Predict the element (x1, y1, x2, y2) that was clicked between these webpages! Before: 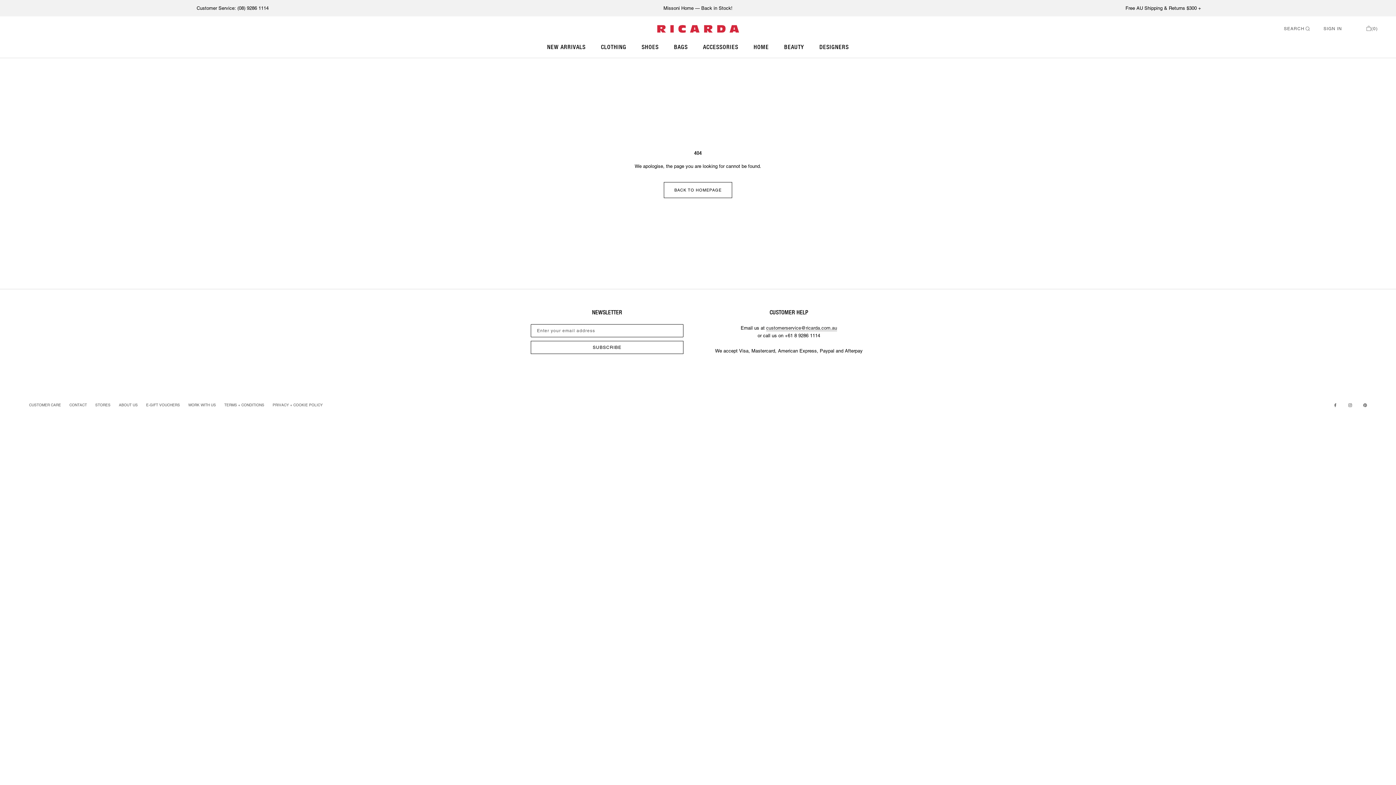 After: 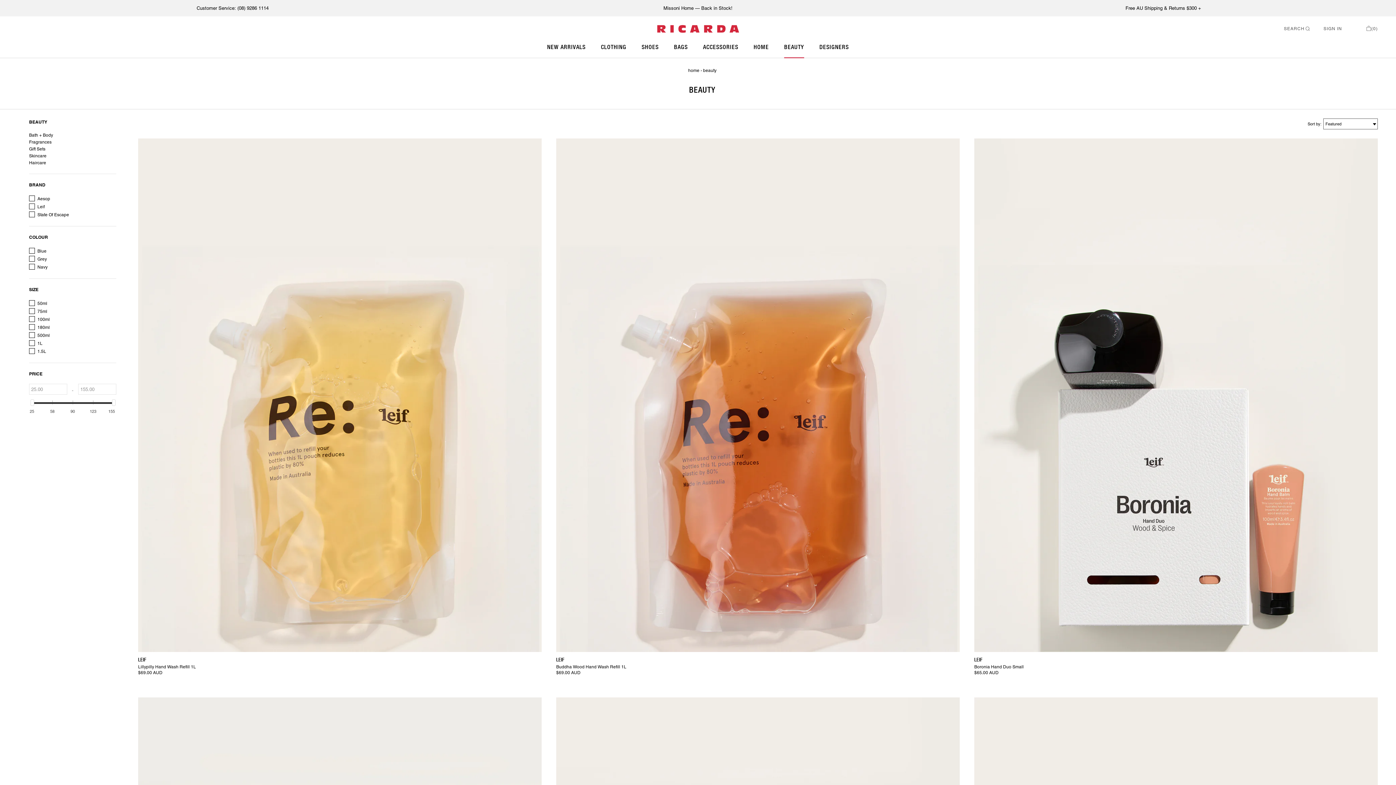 Action: label: BEAUTY
BEAUTY bbox: (784, 43, 804, 50)